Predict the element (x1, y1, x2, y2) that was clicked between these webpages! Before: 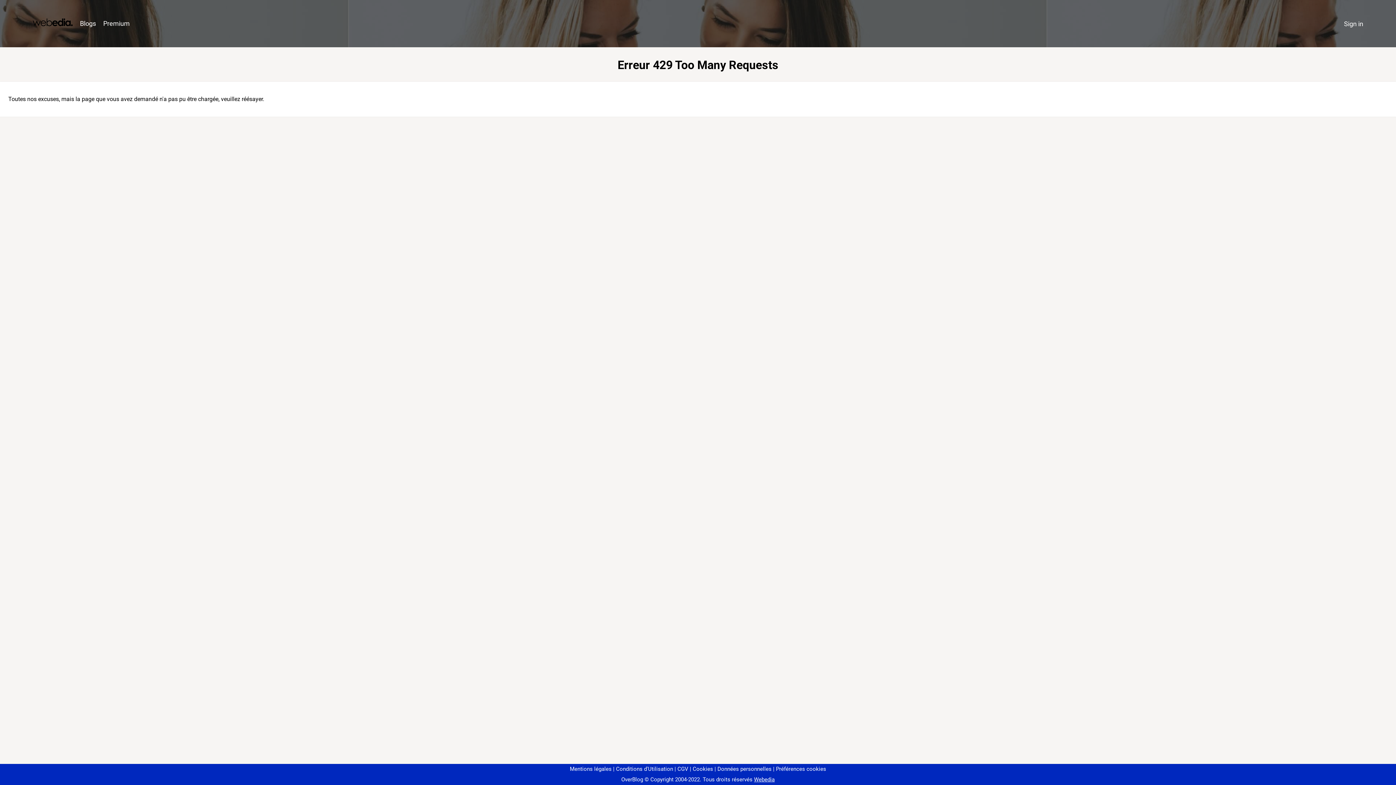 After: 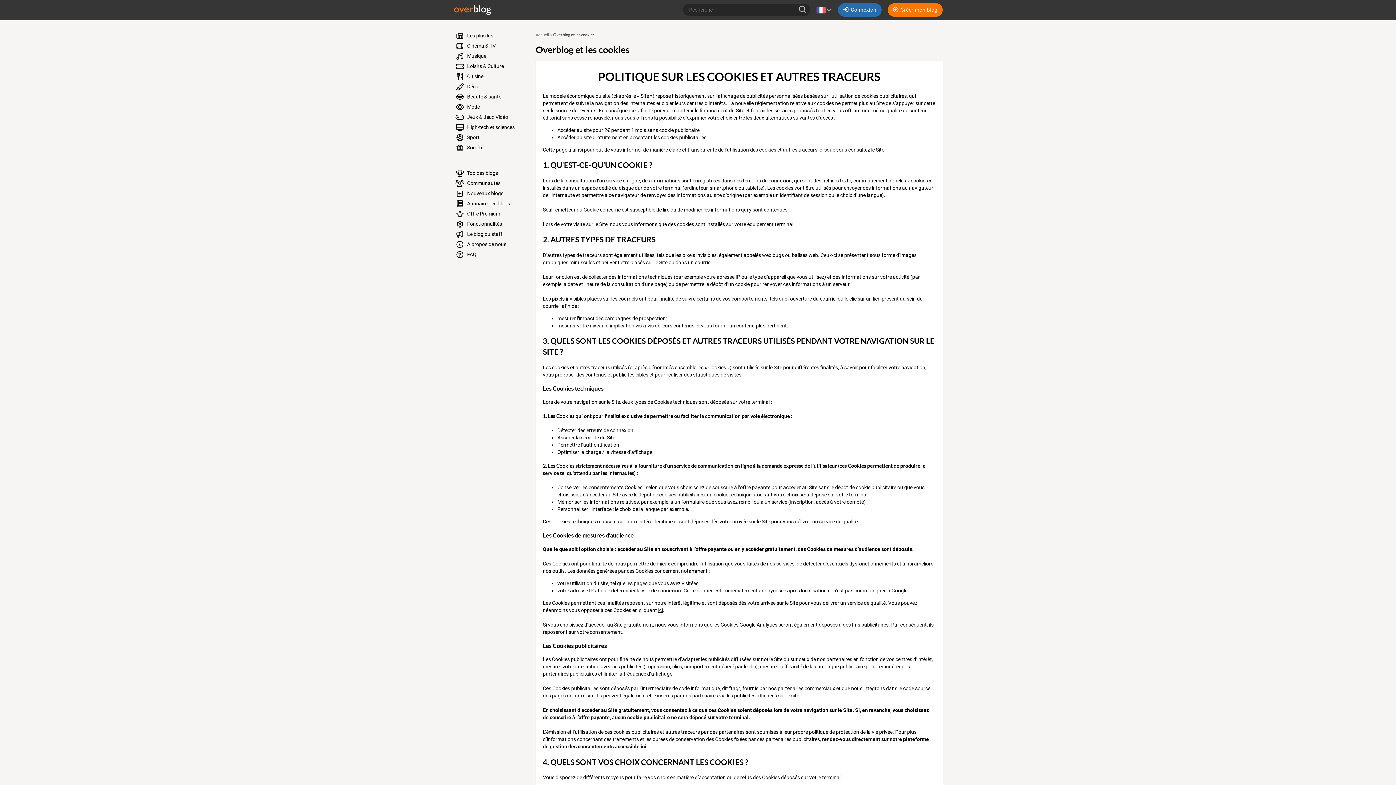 Action: label: Cookies bbox: (690, 766, 713, 772)